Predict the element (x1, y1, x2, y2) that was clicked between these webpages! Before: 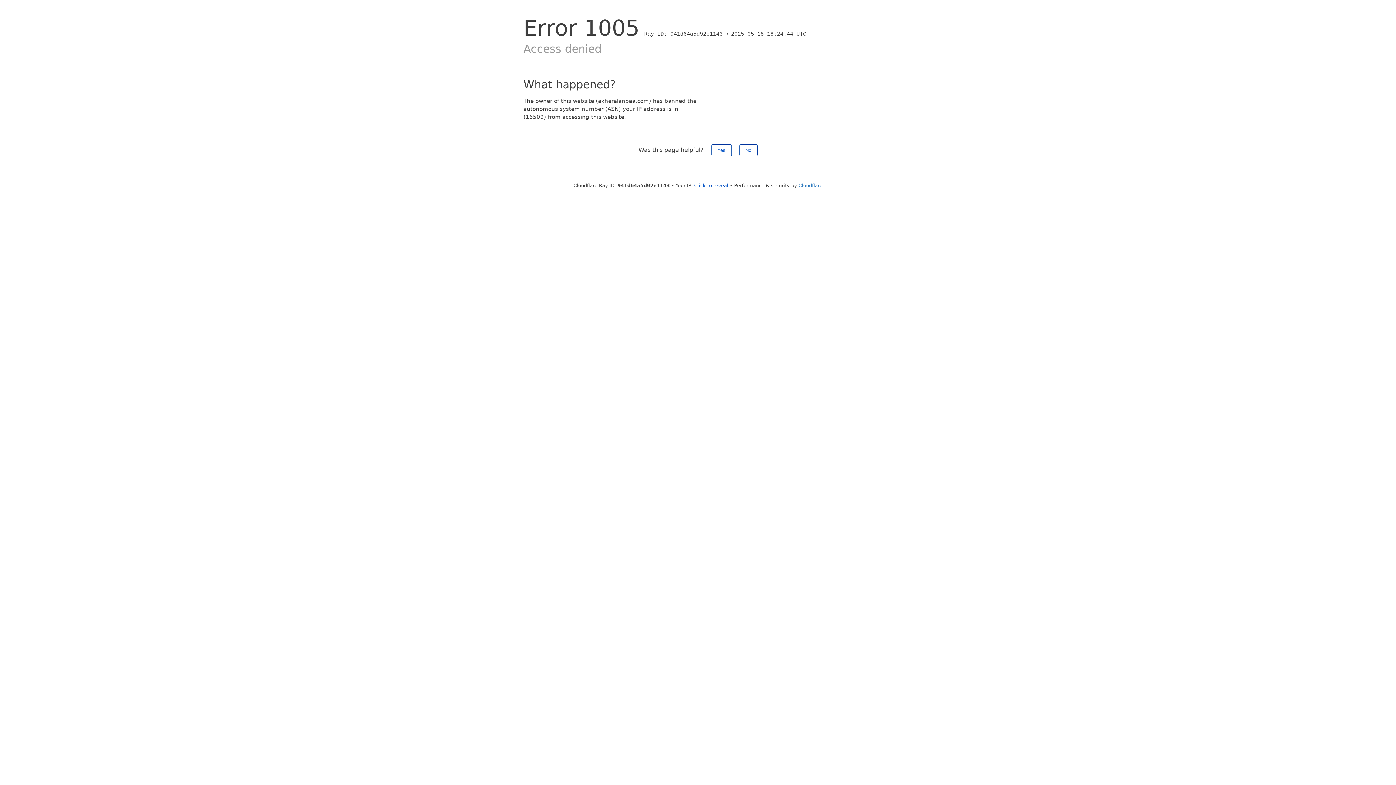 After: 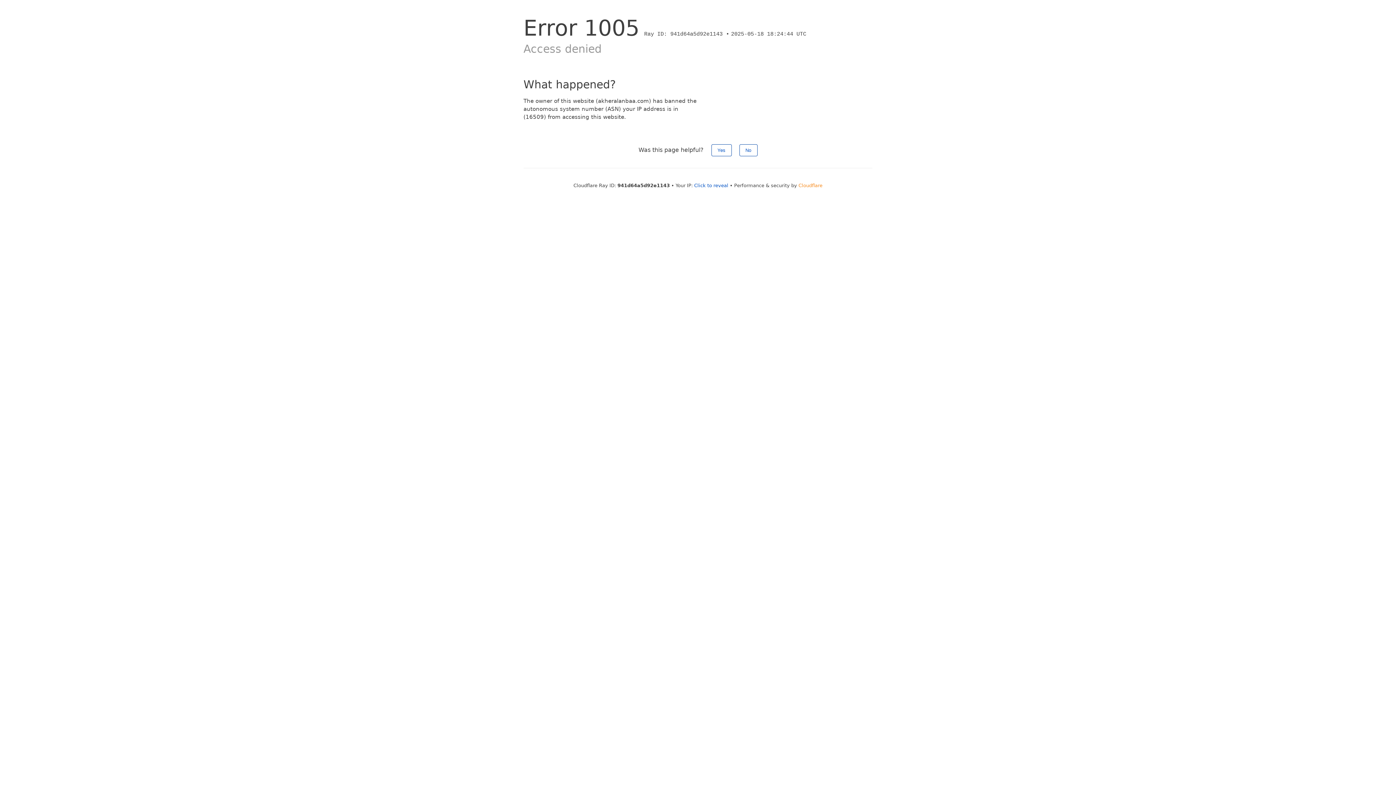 Action: bbox: (798, 182, 822, 188) label: Cloudflare